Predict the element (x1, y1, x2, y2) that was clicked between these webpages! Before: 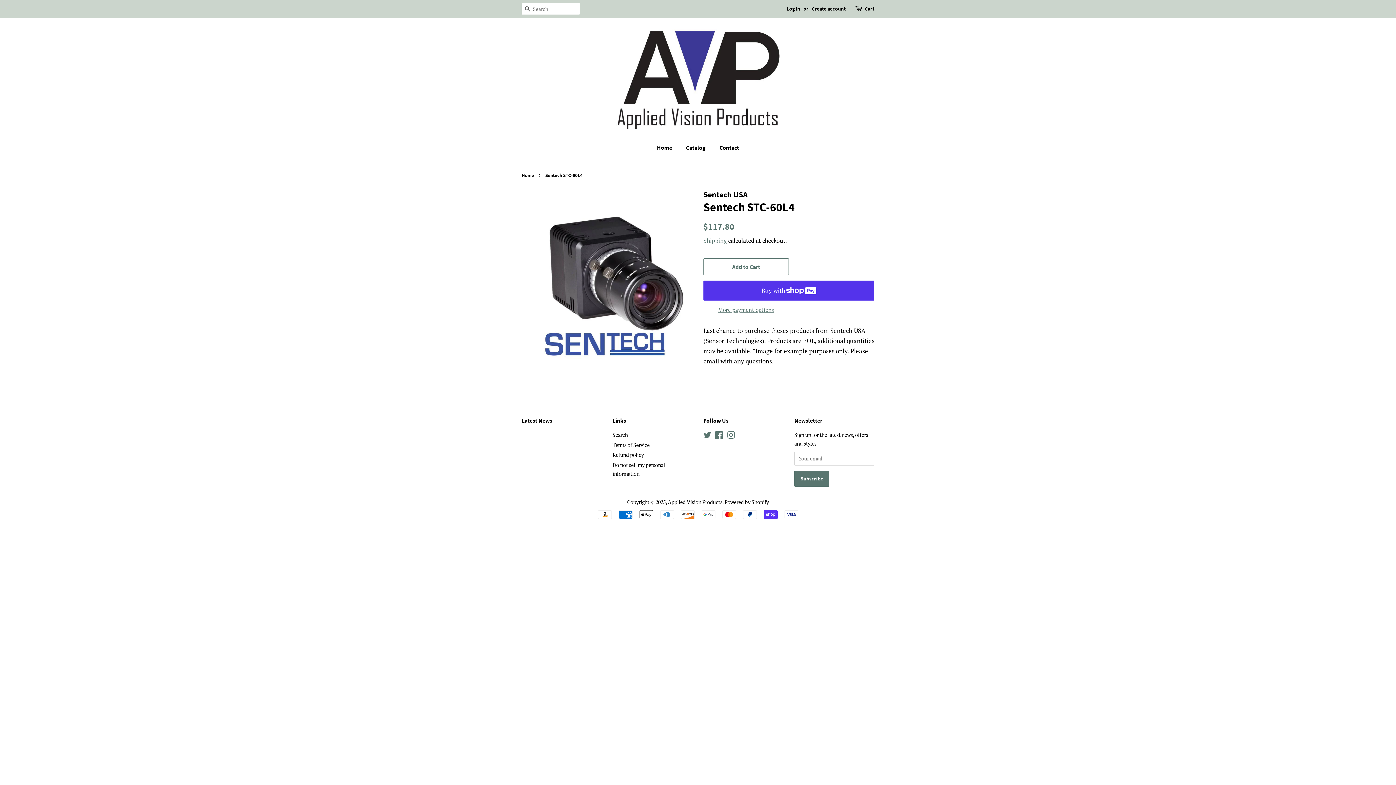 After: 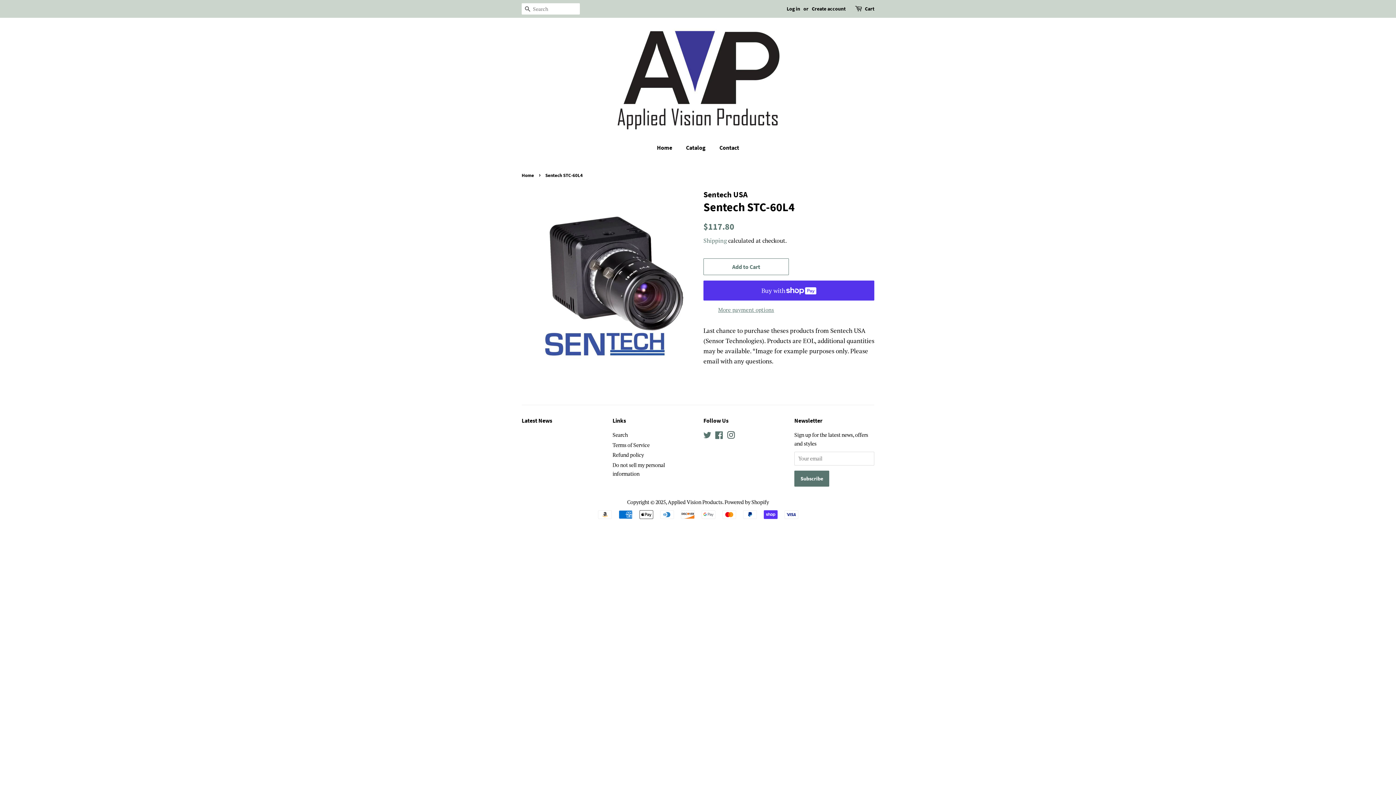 Action: label: Instagram bbox: (727, 433, 735, 440)